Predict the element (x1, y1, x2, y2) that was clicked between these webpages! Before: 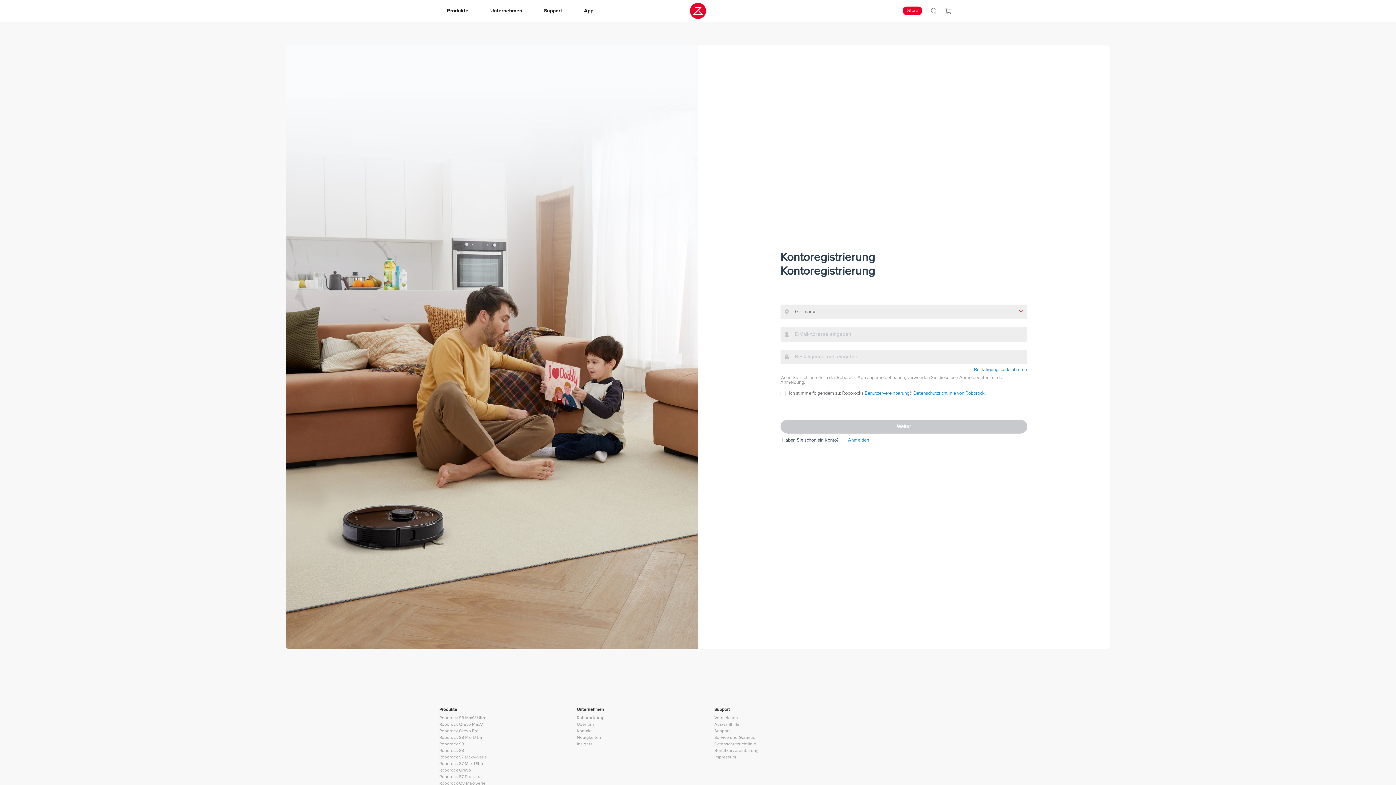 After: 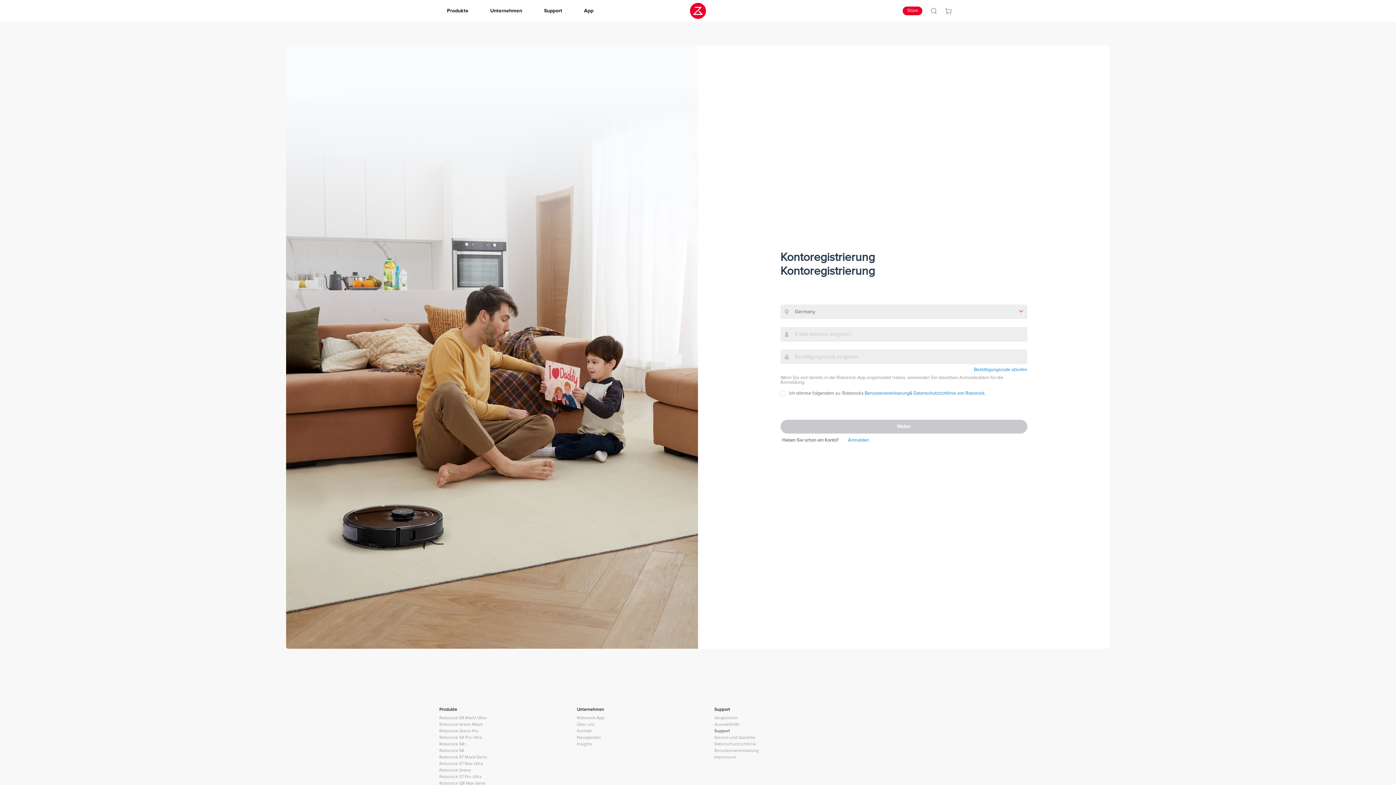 Action: bbox: (714, 729, 730, 733) label: Support